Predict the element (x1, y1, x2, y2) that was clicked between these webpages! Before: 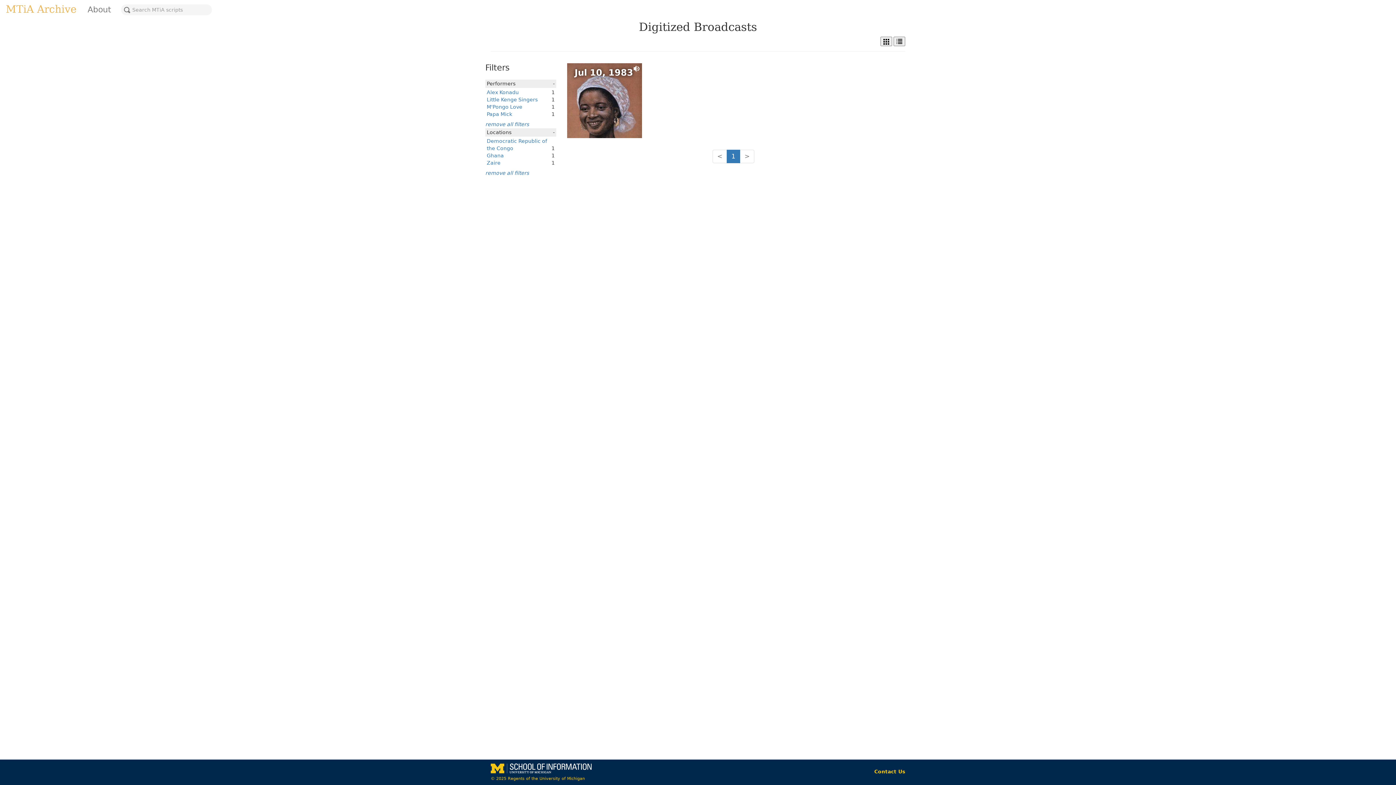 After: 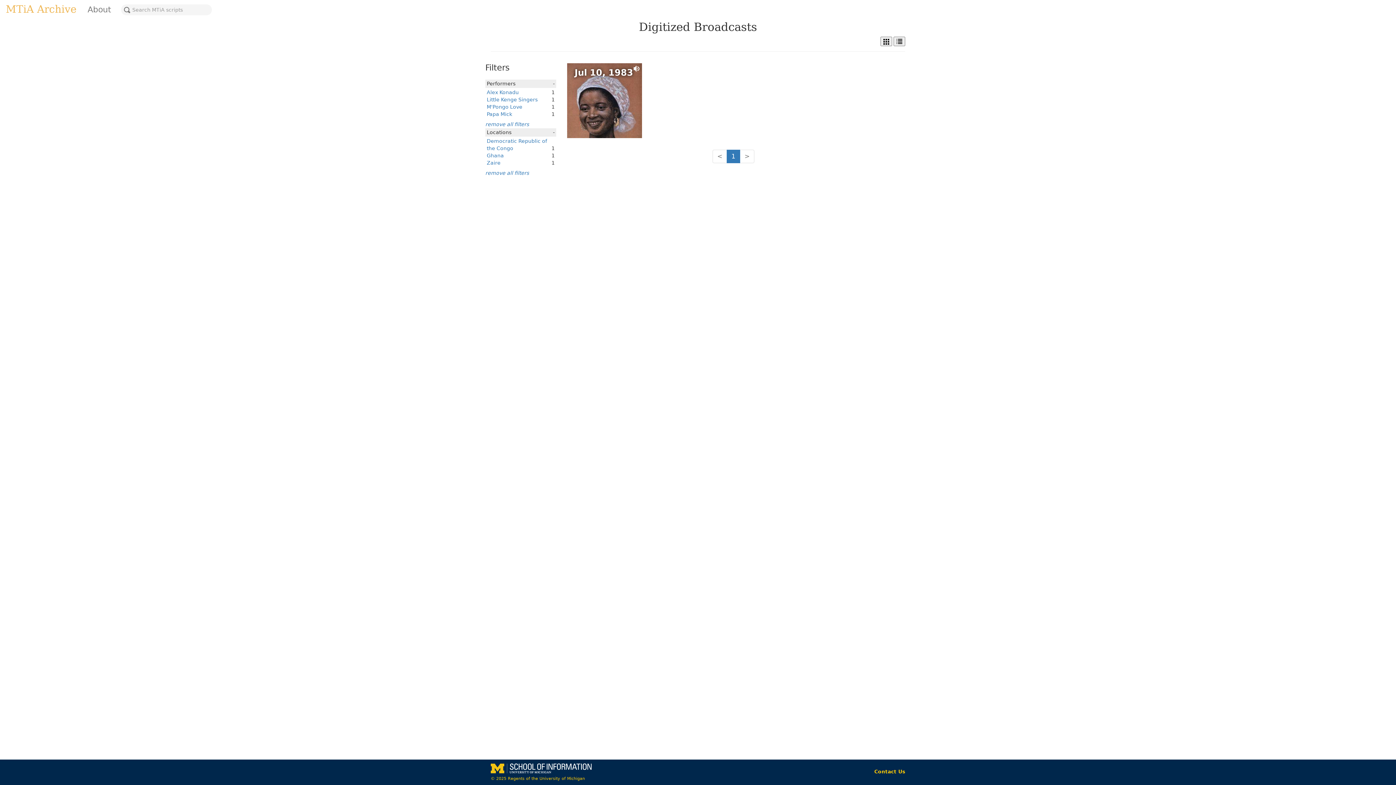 Action: label: 1 bbox: (726, 149, 740, 163)